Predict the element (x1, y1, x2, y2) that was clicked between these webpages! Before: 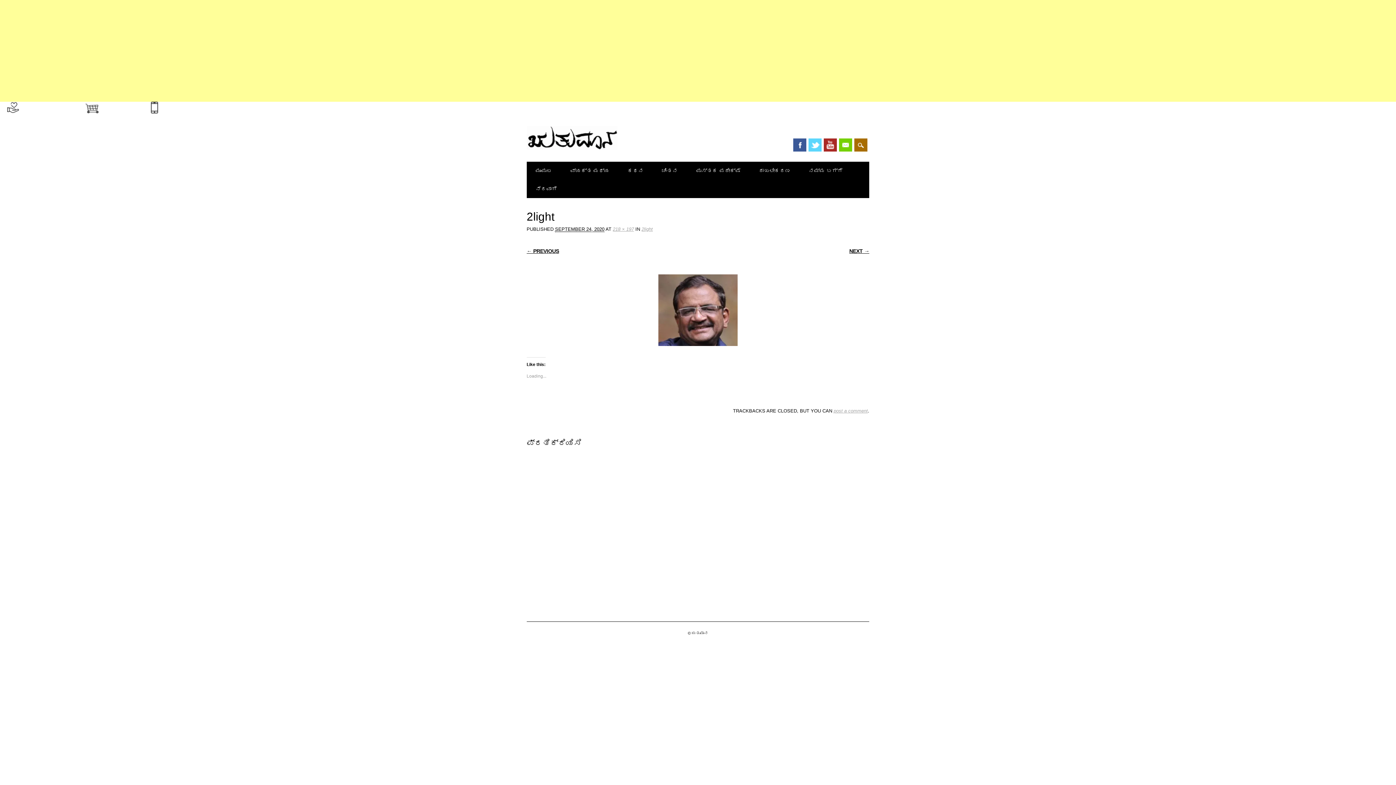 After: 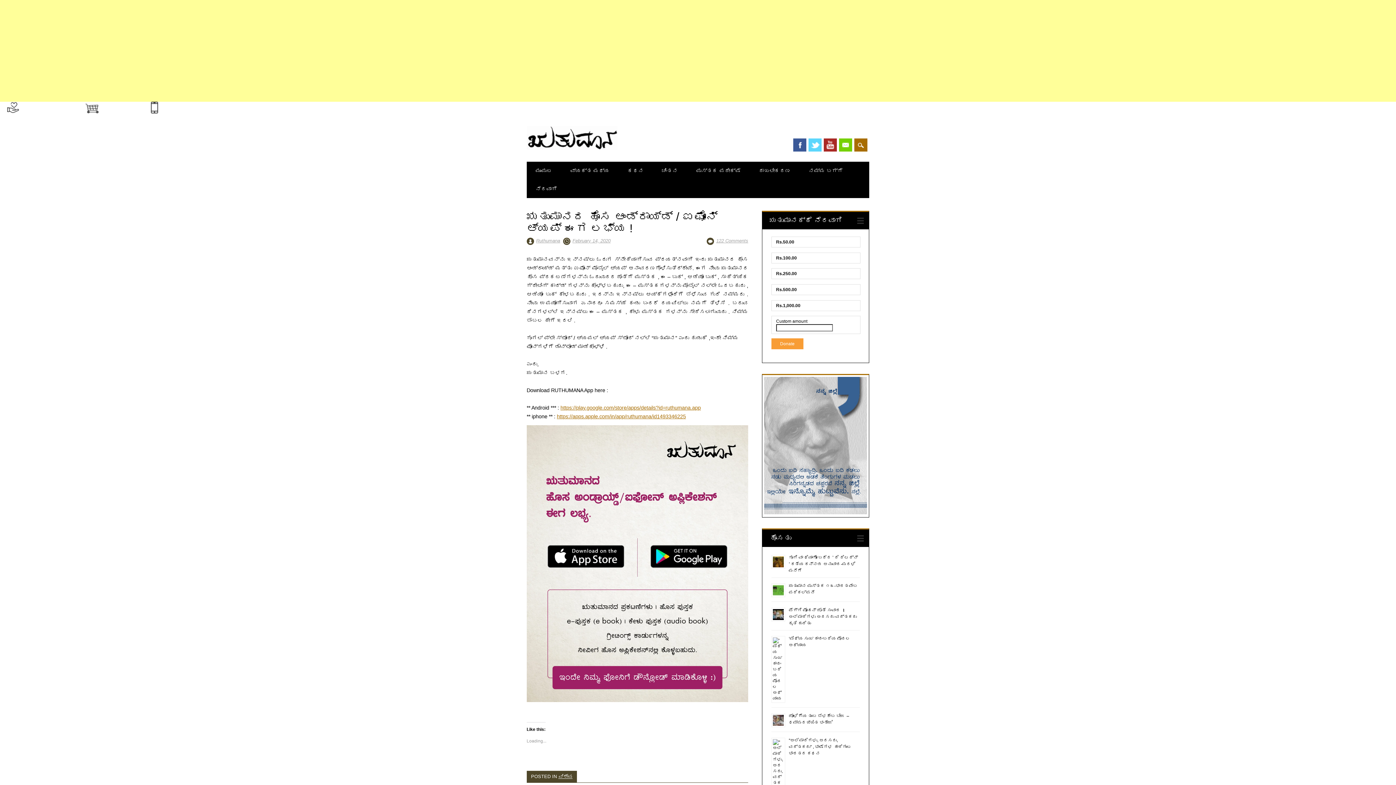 Action: bbox: (161, 103, 218, 109) label: ಡೌನ್ಲೋಡ್ ಮೊಬೈಲ್ ಆ್ಯಪ್